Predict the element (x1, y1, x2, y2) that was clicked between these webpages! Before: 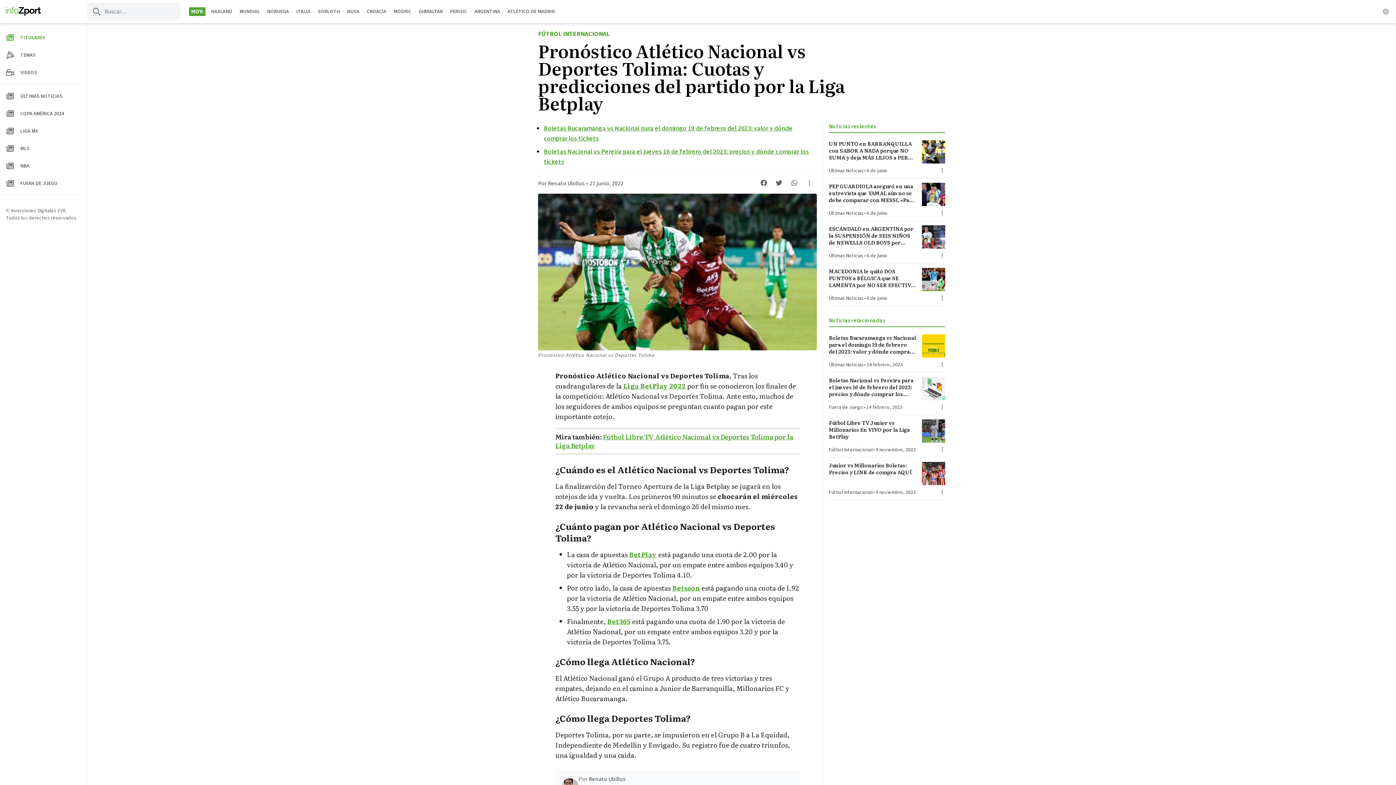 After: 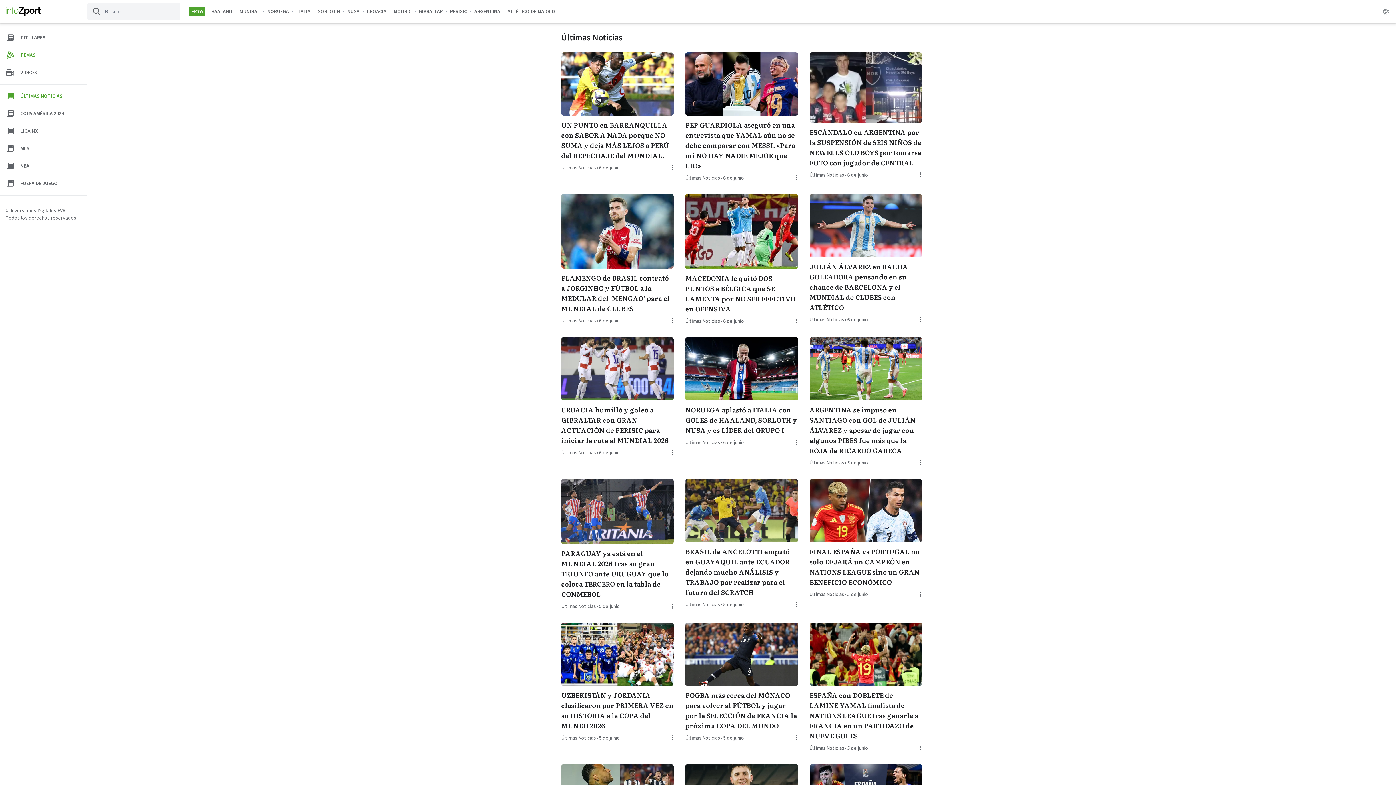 Action: bbox: (2, 87, 84, 105) label: ÚLTIMAS NOTICIAS